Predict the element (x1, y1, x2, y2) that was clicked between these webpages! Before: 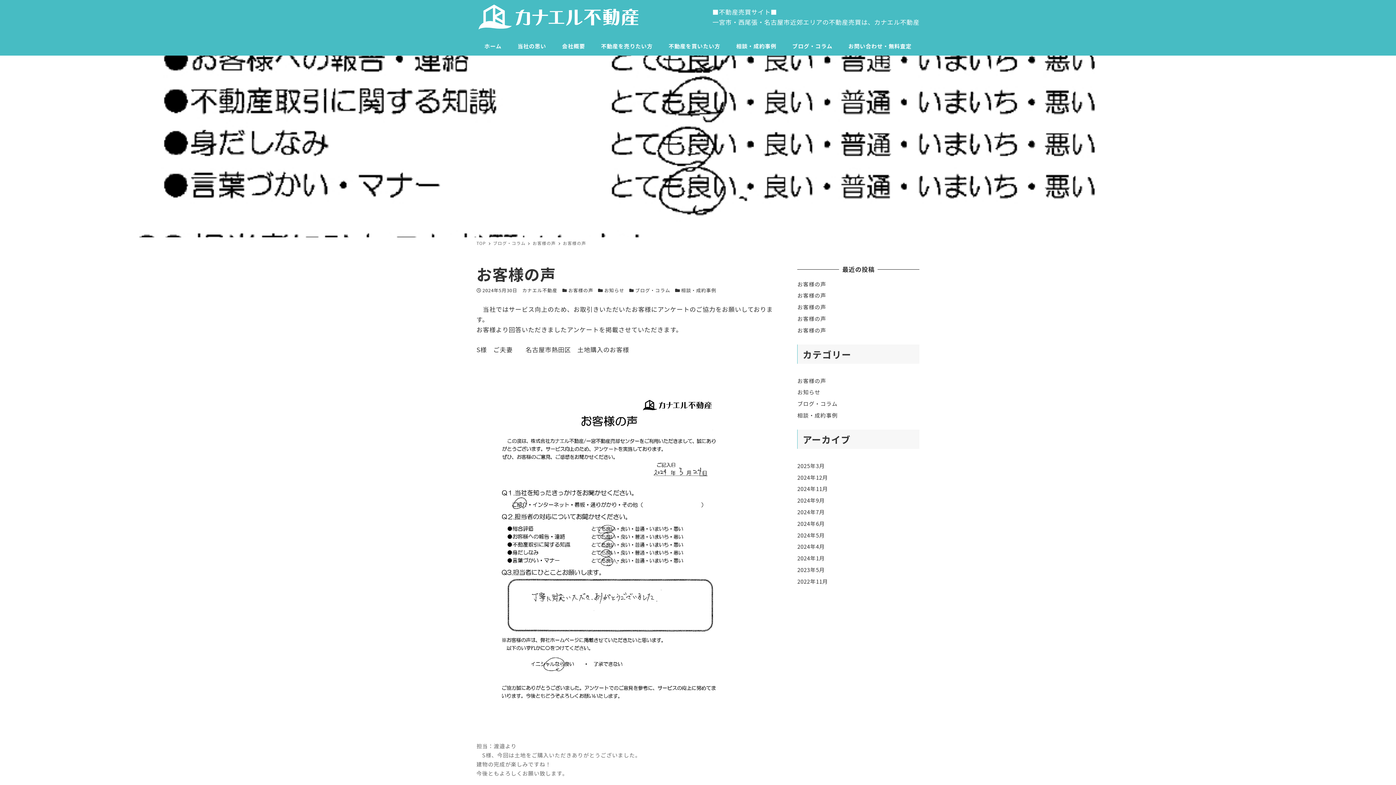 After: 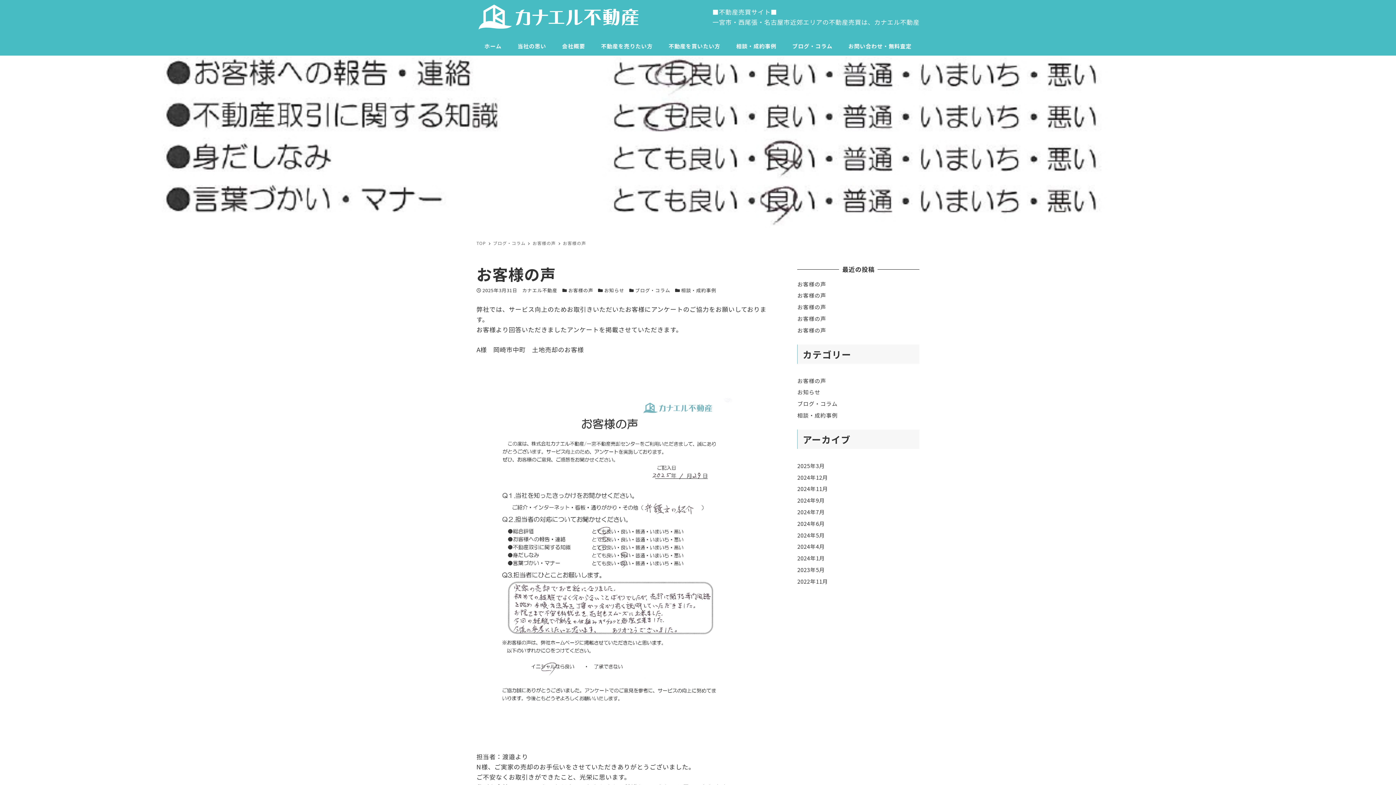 Action: label: お客様の声 bbox: (797, 291, 826, 299)